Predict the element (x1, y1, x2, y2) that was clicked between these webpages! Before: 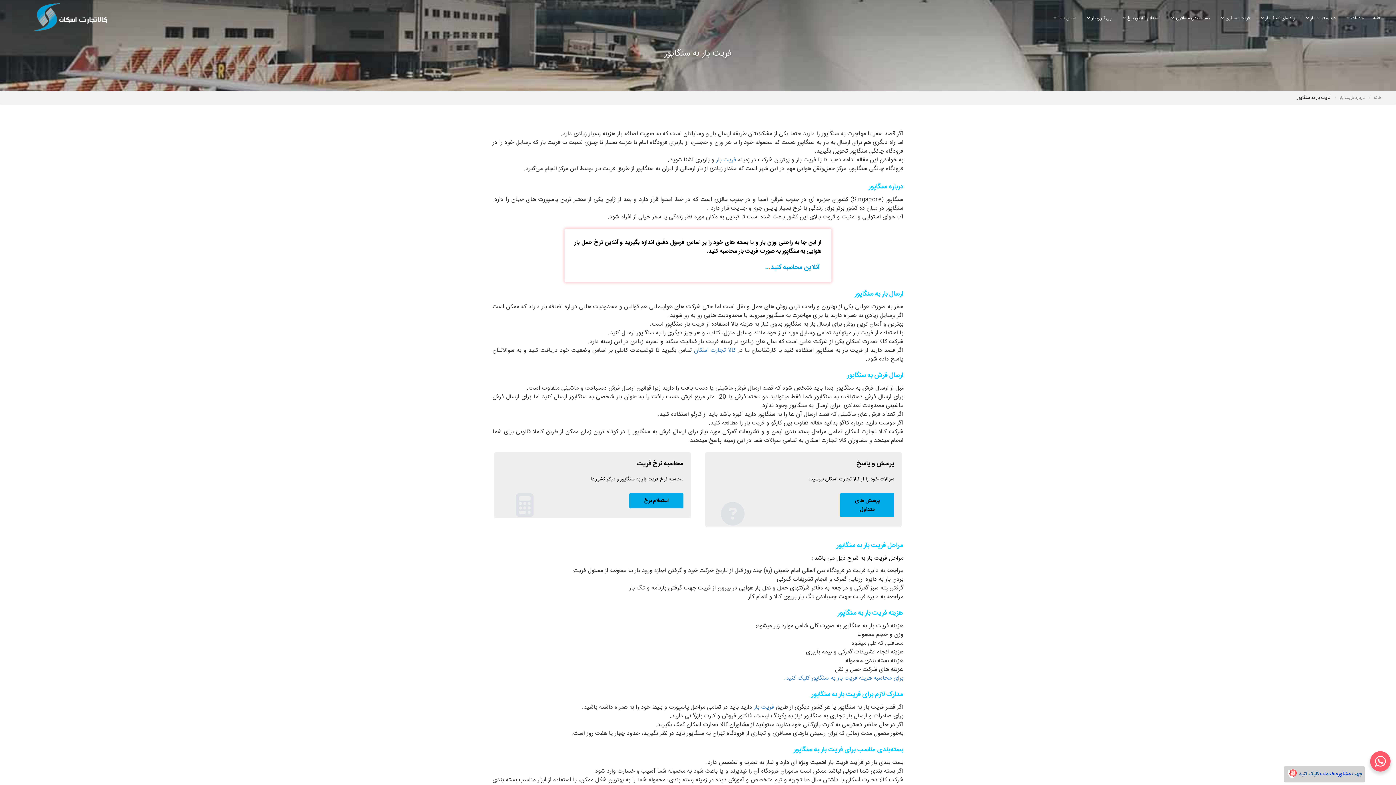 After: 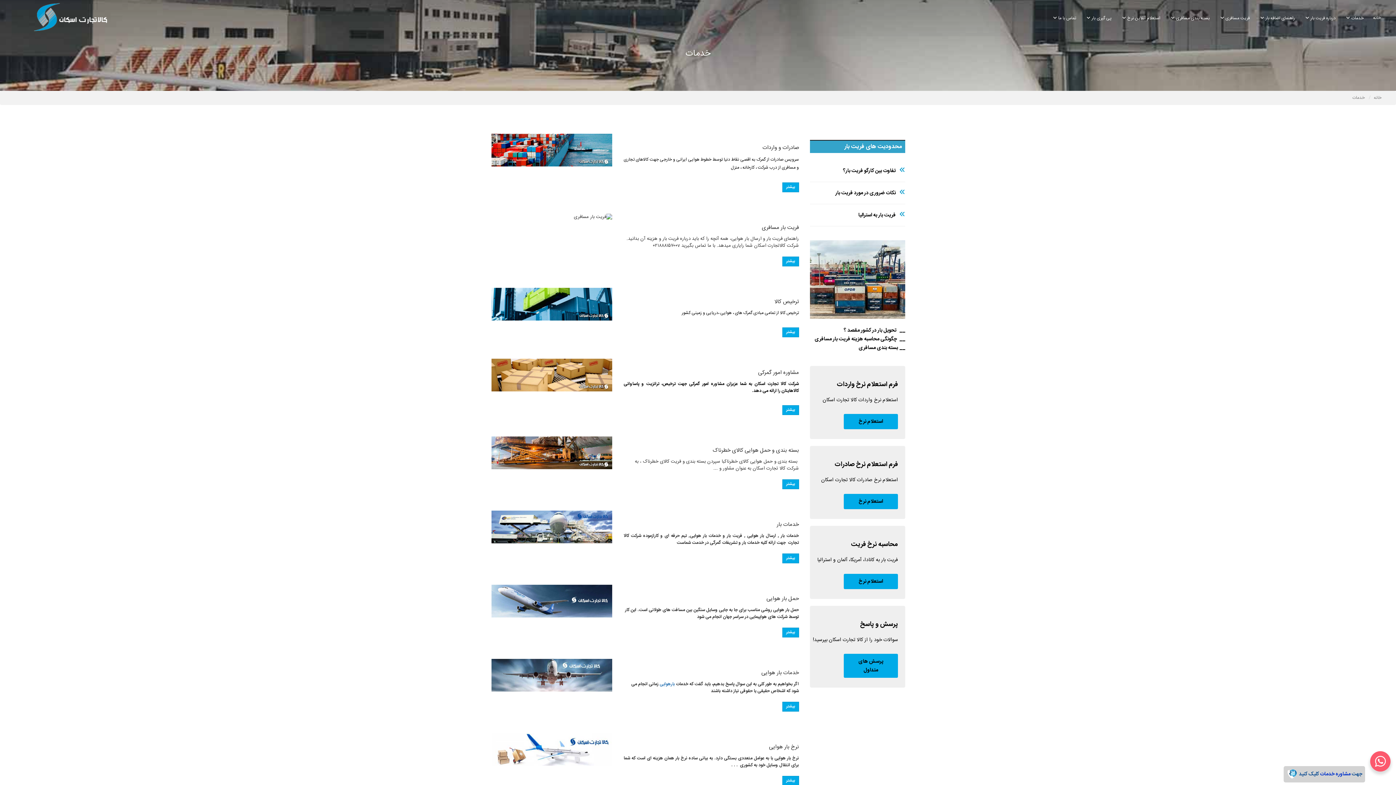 Action: bbox: (1341, 10, 1368, 25) label: خدمات 